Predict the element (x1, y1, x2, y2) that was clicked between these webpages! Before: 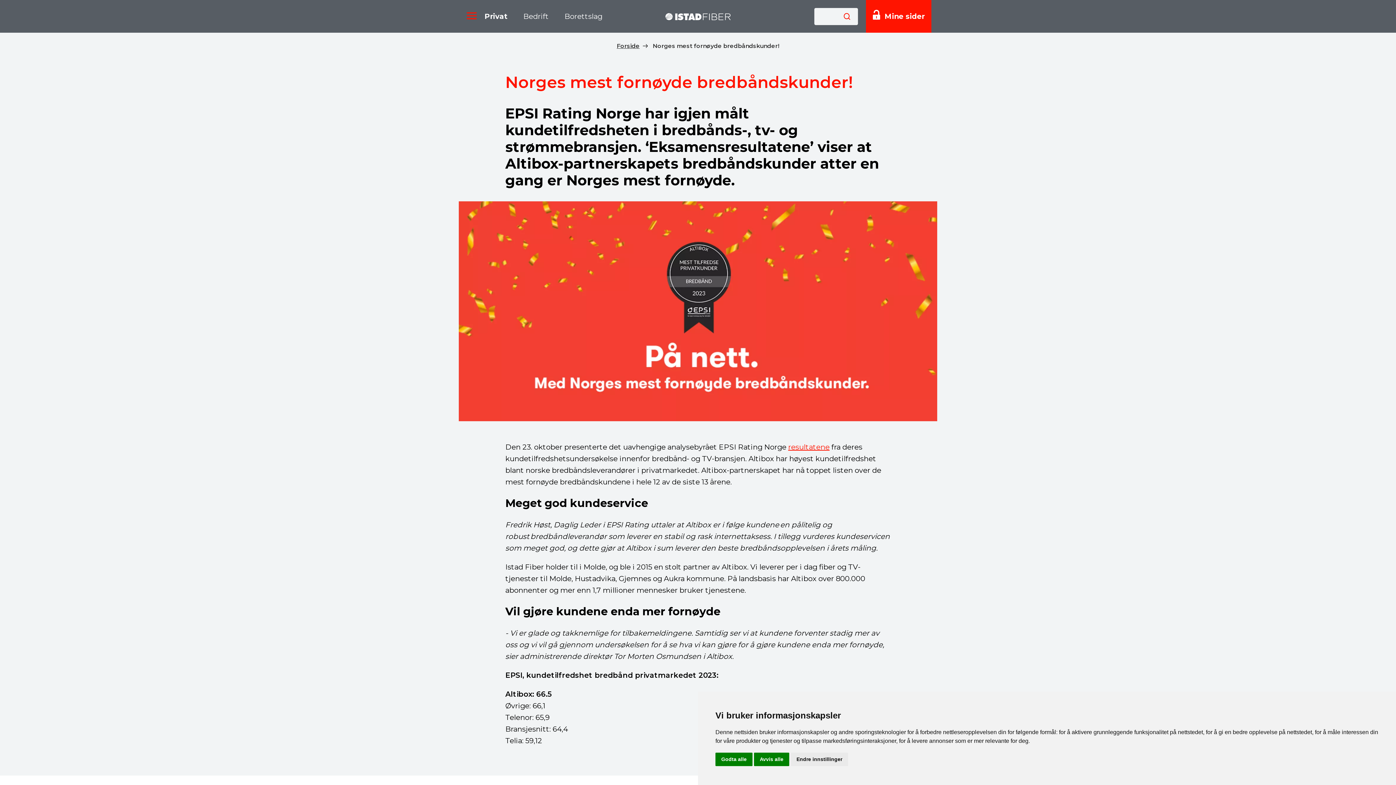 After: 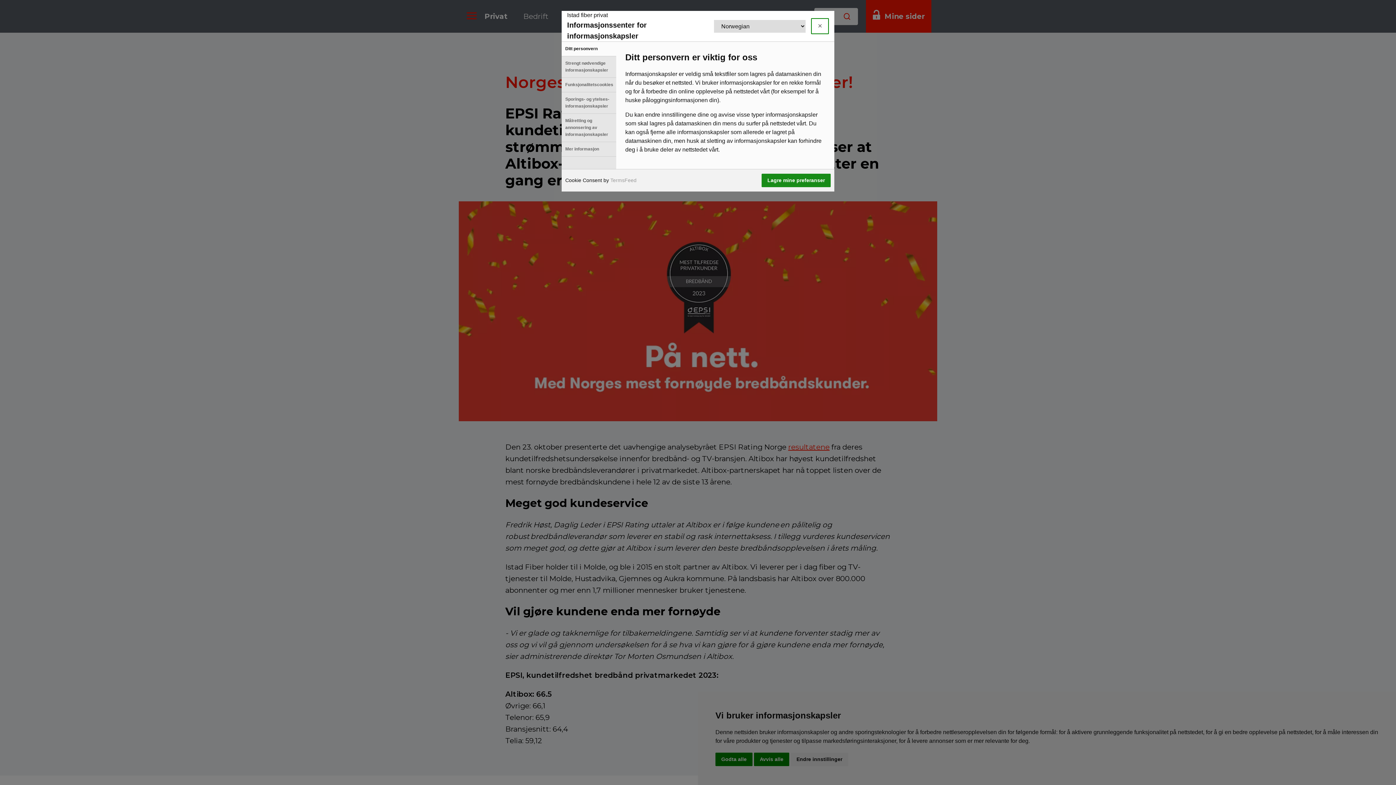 Action: bbox: (790, 753, 848, 766) label: Endre innstillinger